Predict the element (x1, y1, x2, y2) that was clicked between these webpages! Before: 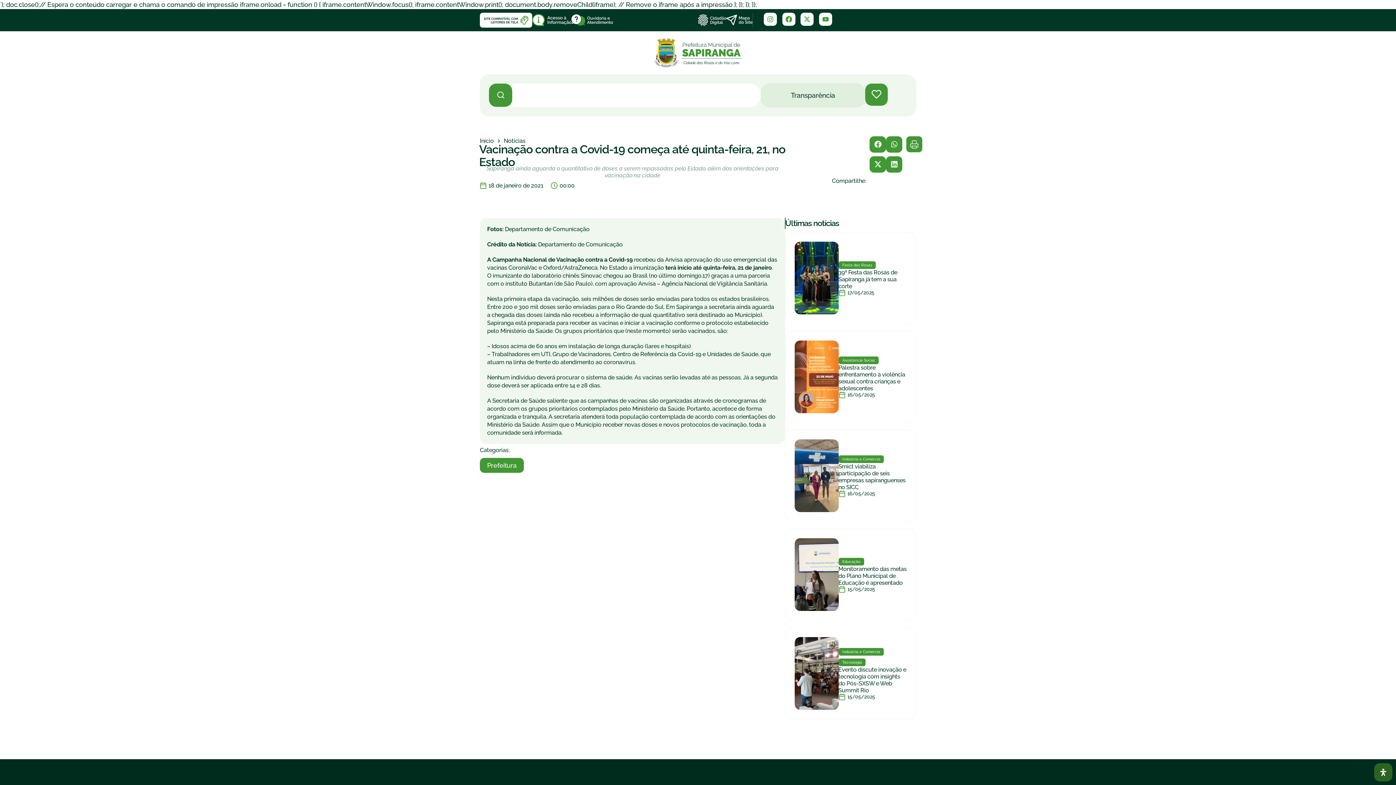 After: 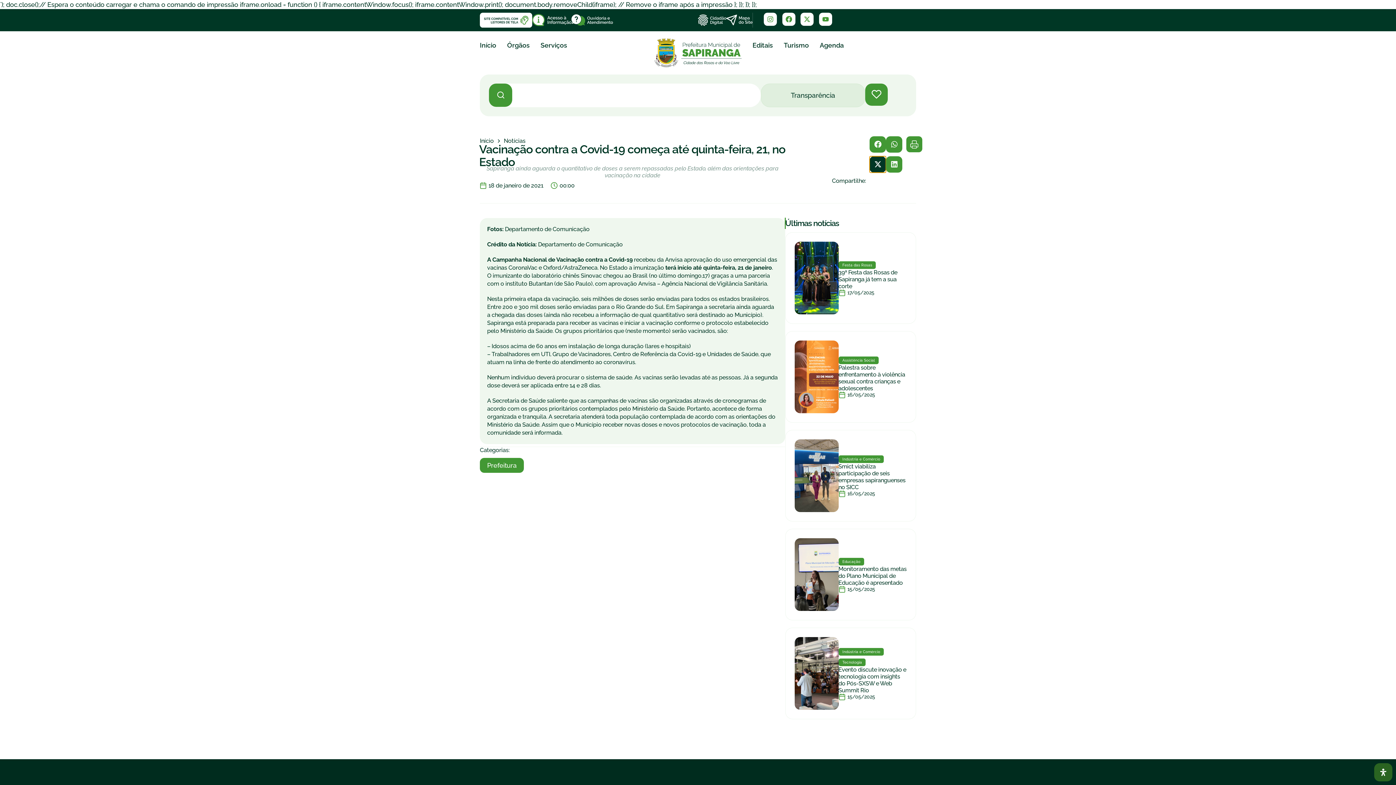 Action: label: Share on x-twitter bbox: (869, 156, 886, 172)